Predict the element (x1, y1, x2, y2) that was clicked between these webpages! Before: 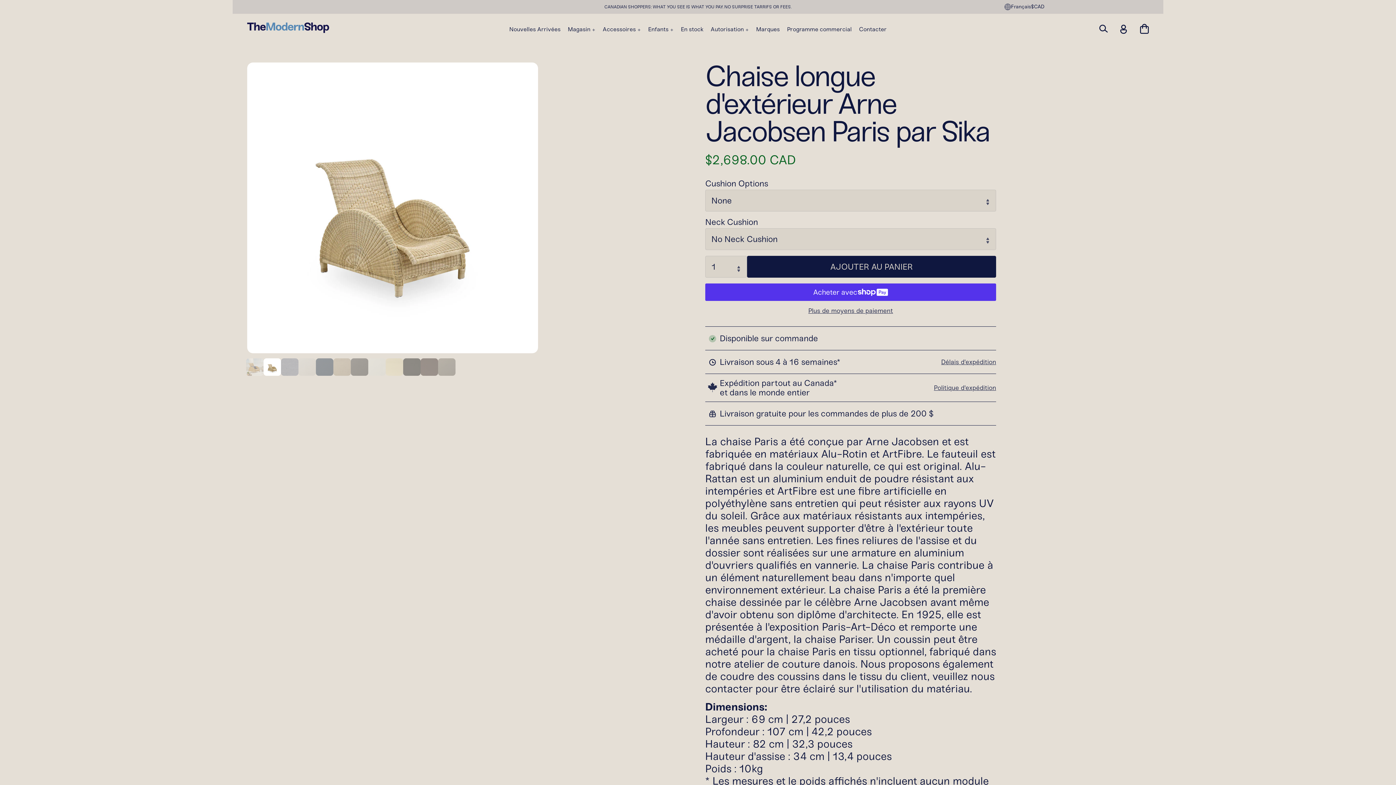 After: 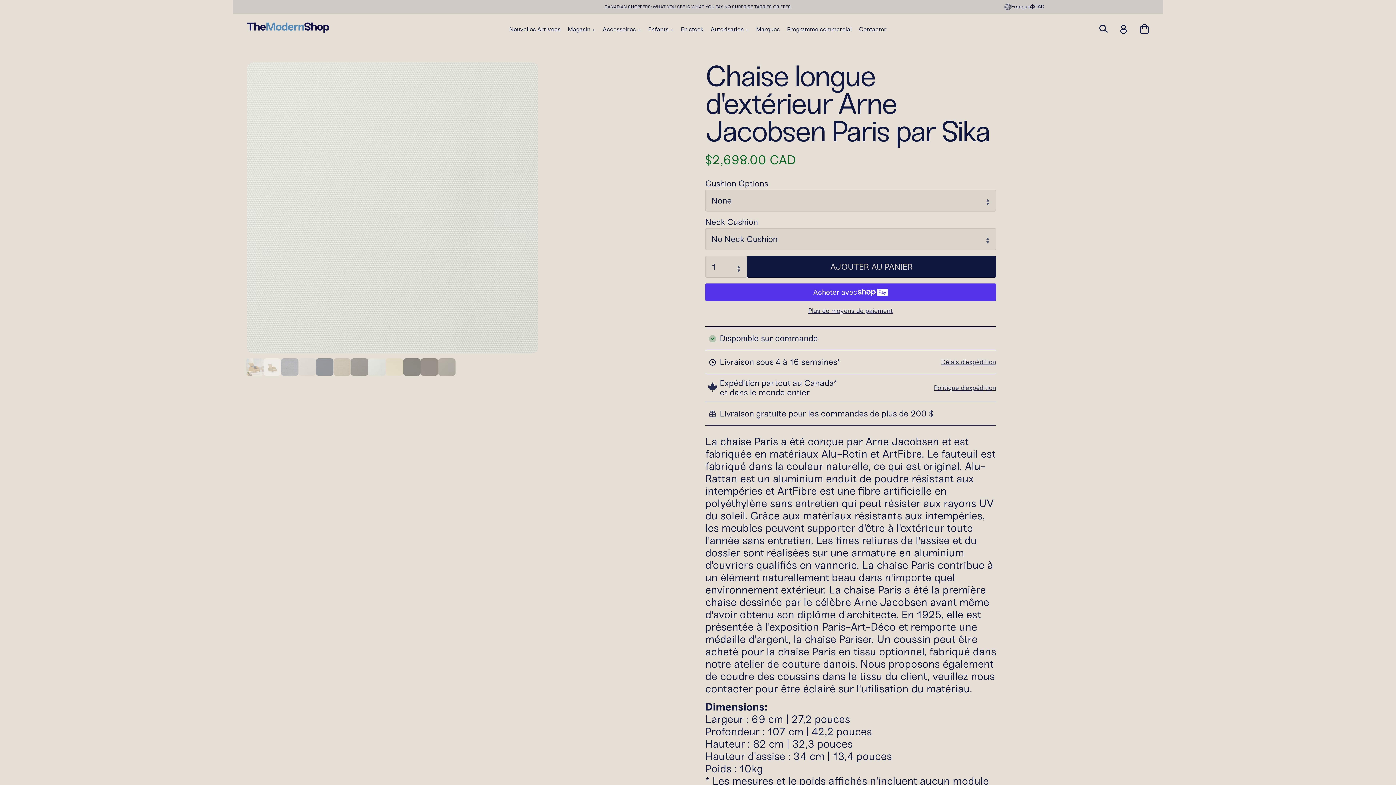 Action: bbox: (368, 358, 385, 376)